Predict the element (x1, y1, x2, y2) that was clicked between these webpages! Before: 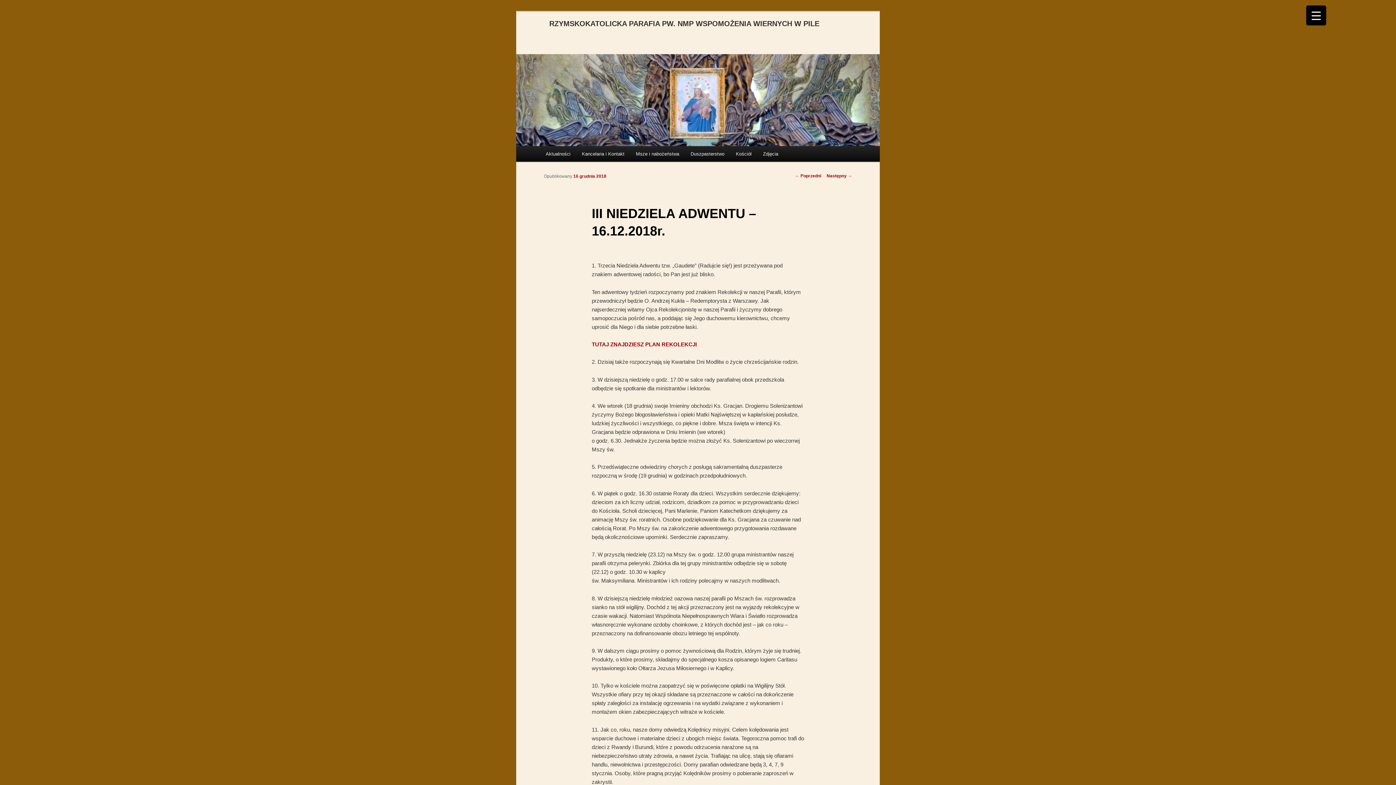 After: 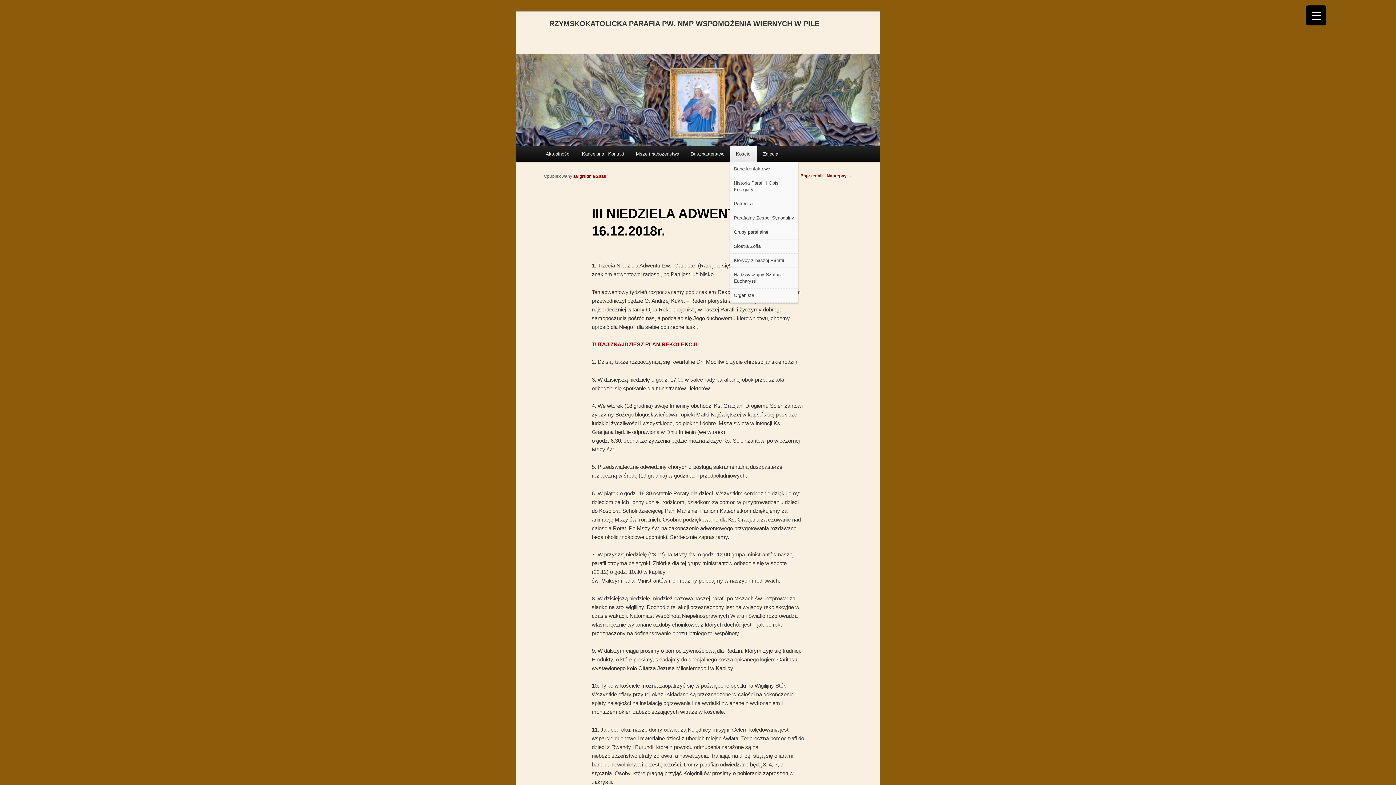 Action: bbox: (730, 146, 757, 161) label: Kościół